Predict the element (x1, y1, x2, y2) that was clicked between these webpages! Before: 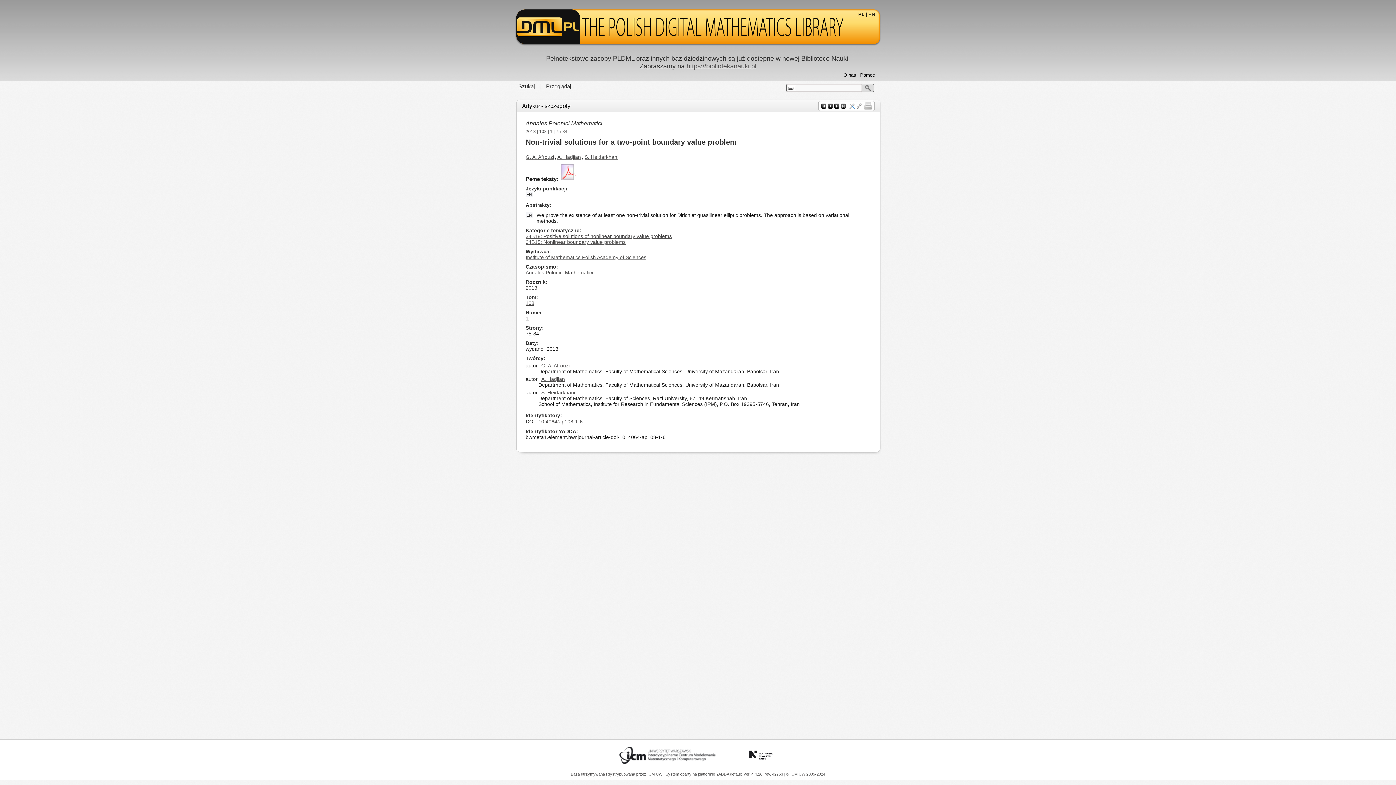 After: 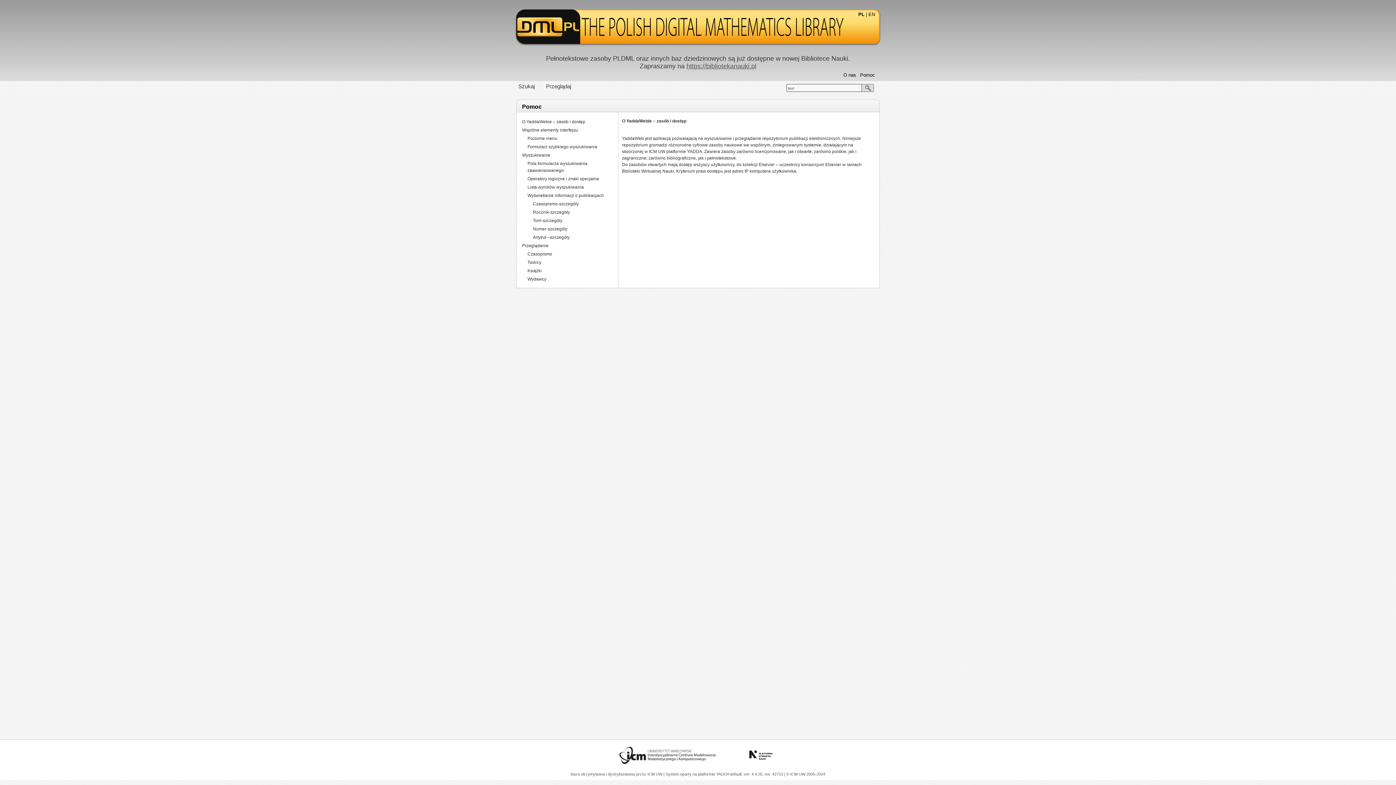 Action: label: Pomoc bbox: (860, 72, 875, 77)